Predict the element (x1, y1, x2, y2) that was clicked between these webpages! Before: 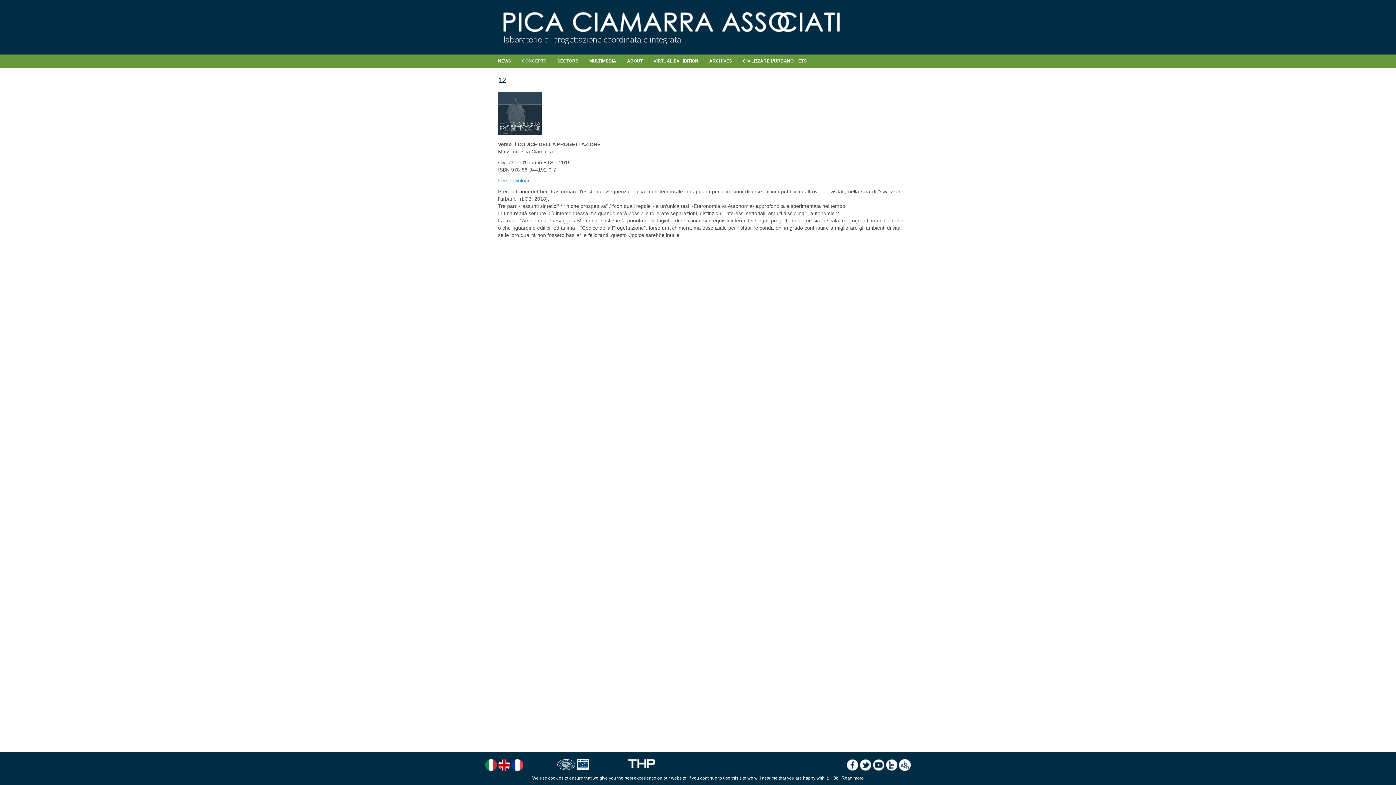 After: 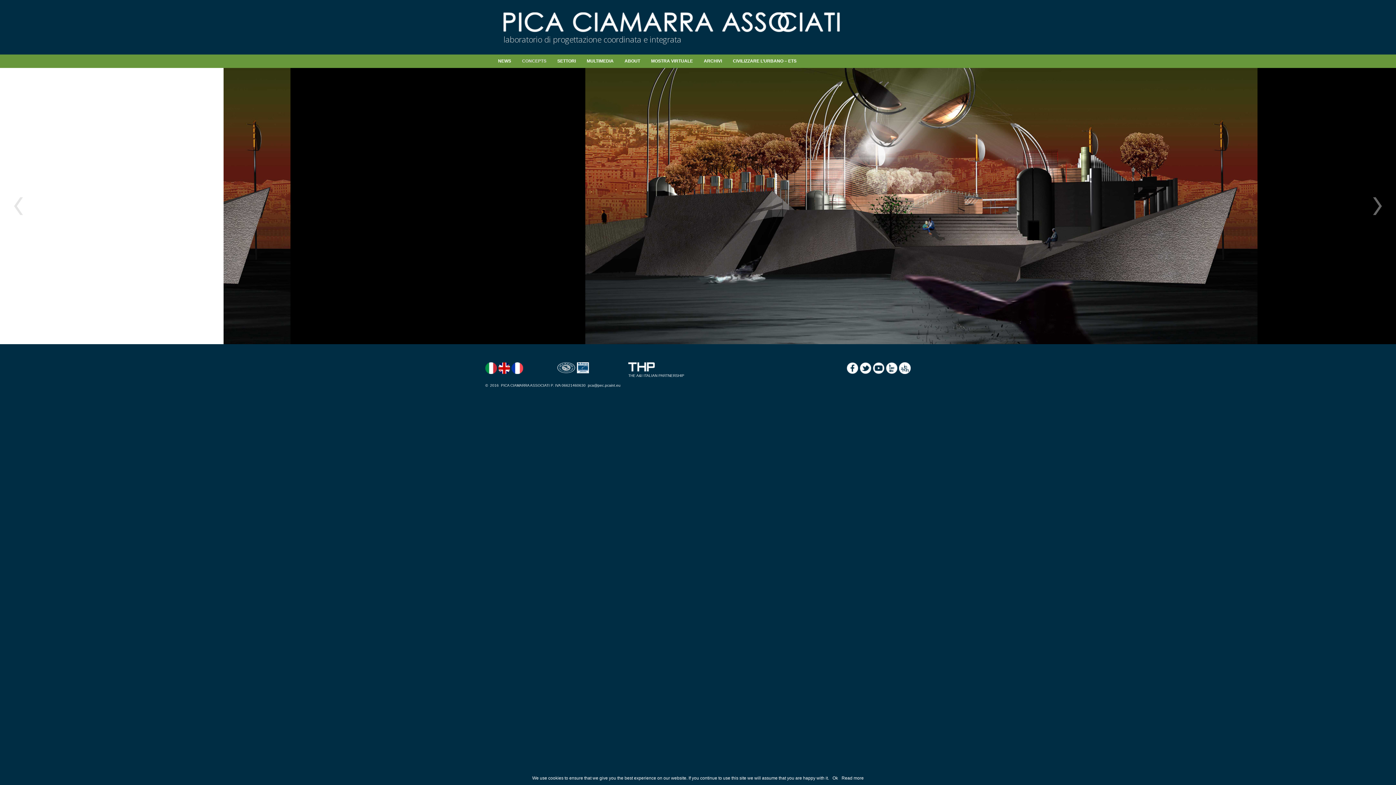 Action: bbox: (485, 759, 497, 771)